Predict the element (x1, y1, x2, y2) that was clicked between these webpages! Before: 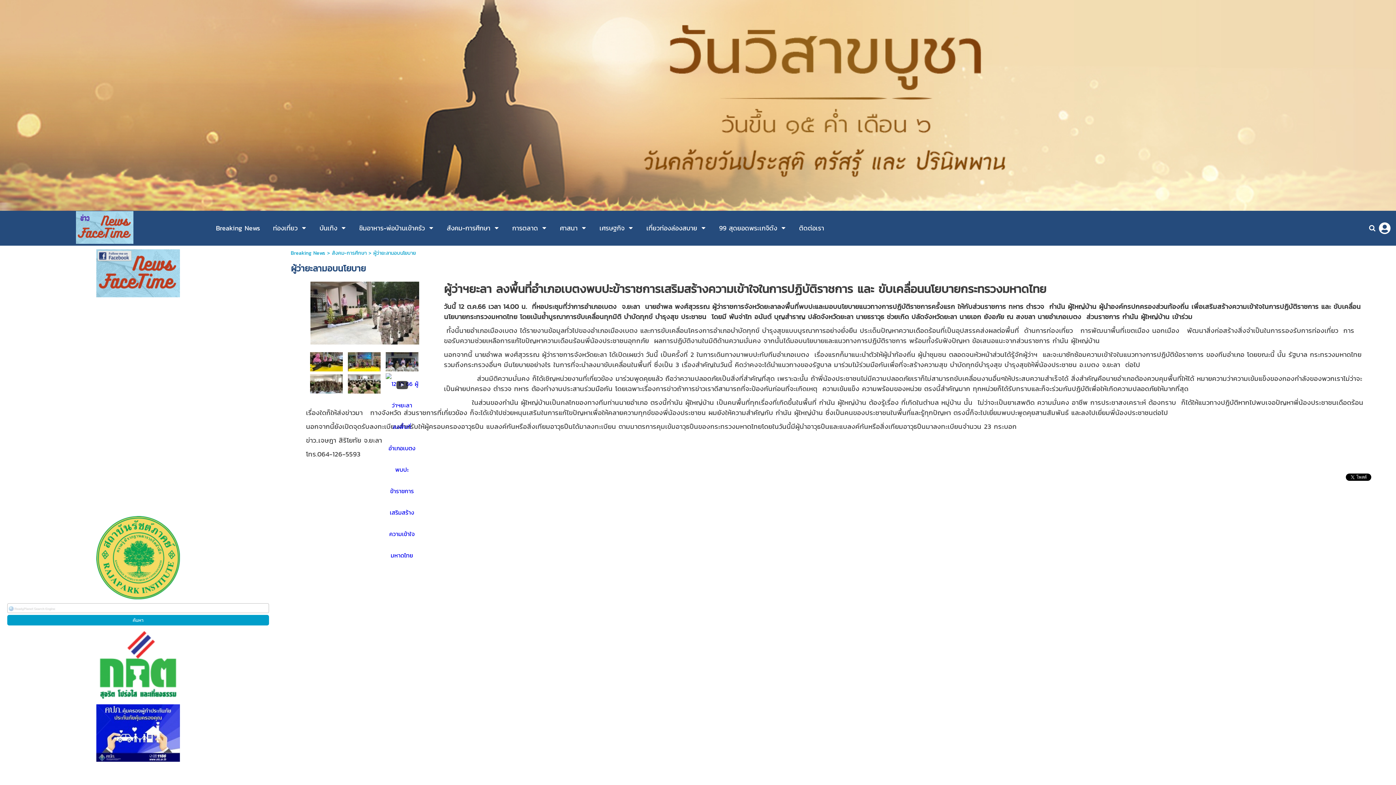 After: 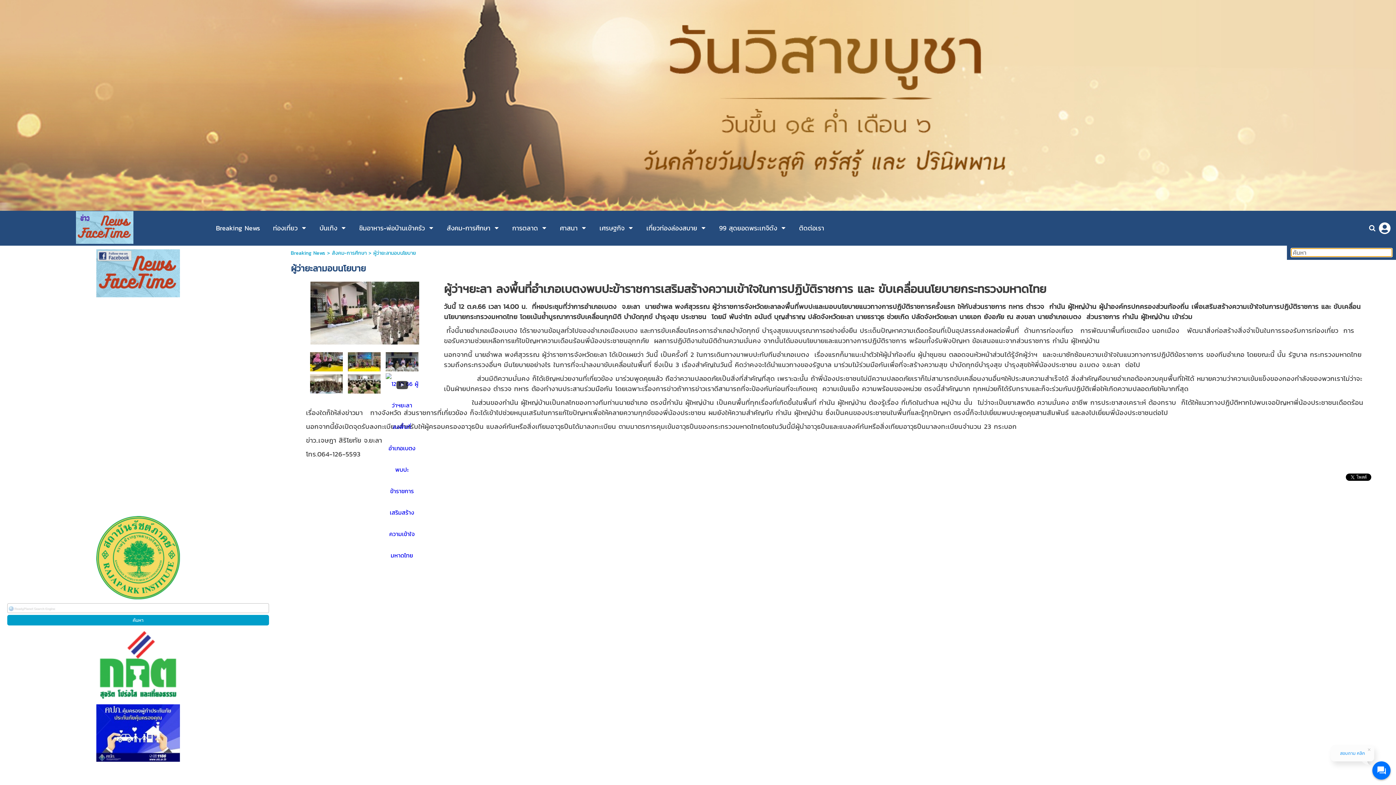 Action: bbox: (1369, 222, 1375, 234)